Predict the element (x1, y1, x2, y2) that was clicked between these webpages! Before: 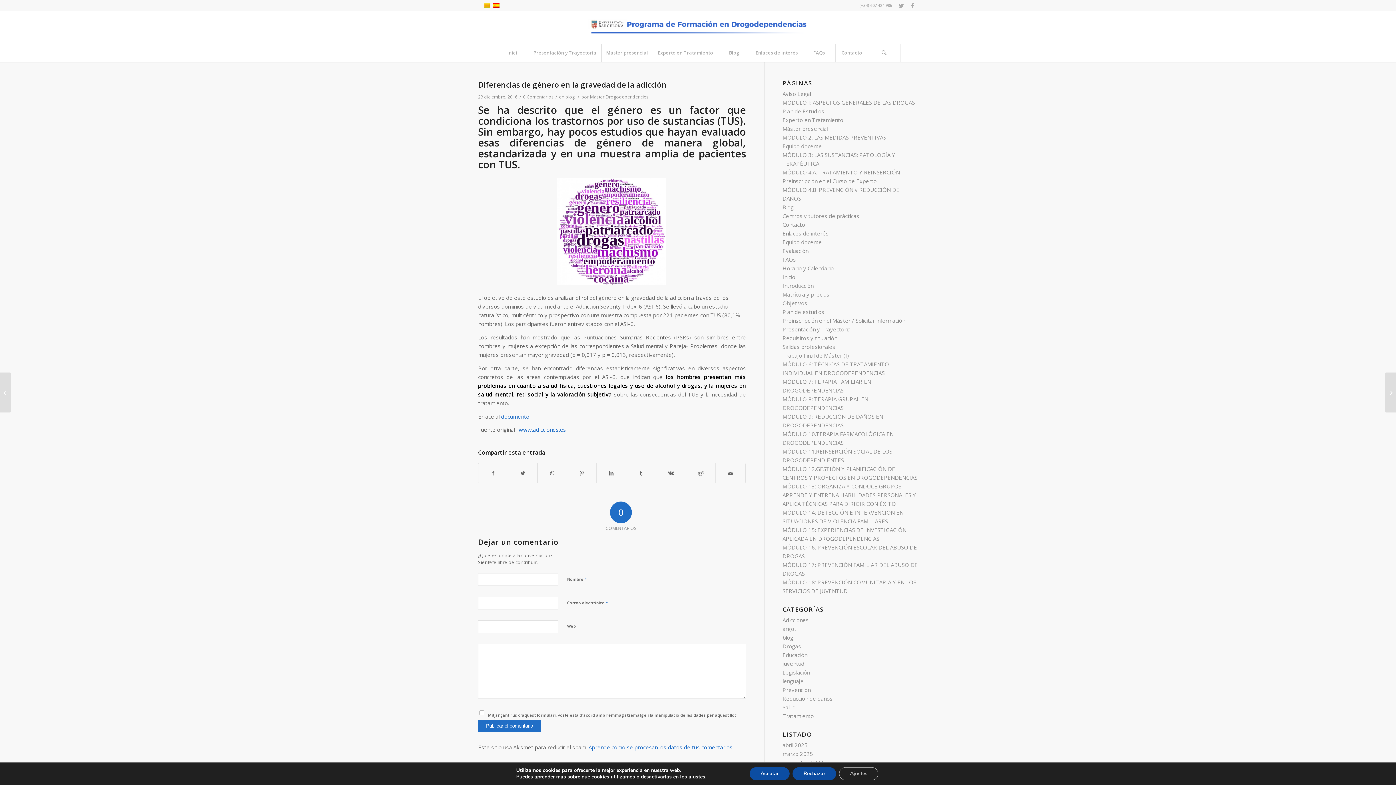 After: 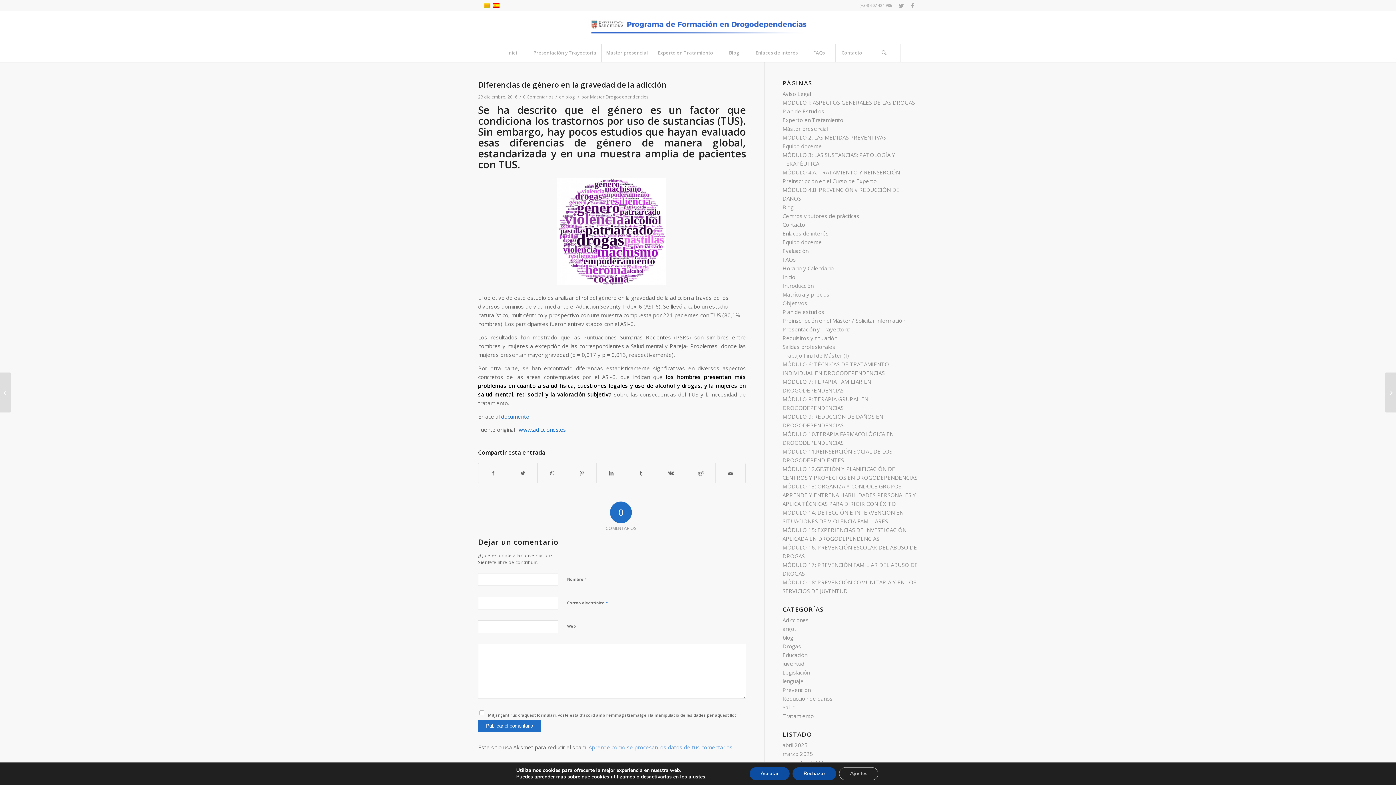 Action: label: Aprende cómo se procesan los datos de tus comentarios. bbox: (588, 744, 733, 751)